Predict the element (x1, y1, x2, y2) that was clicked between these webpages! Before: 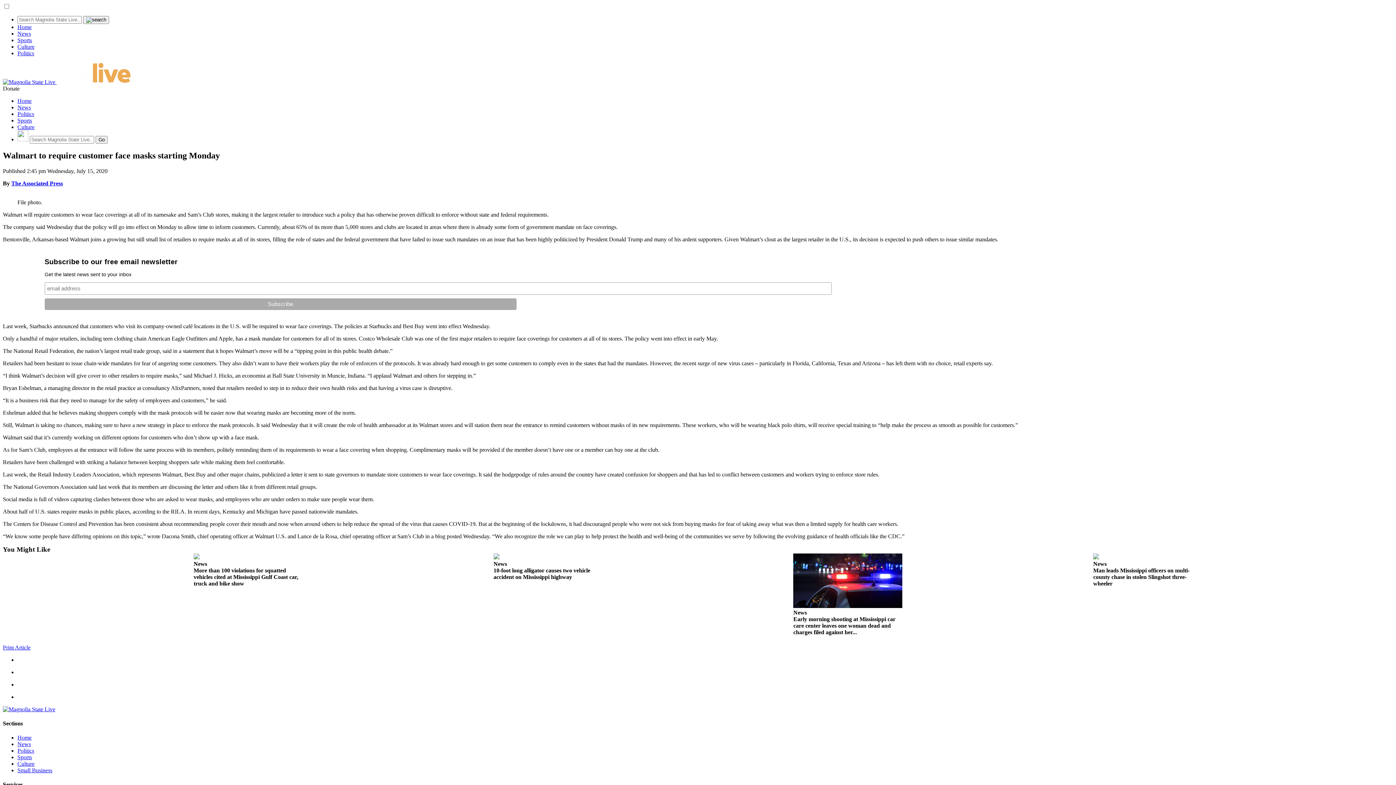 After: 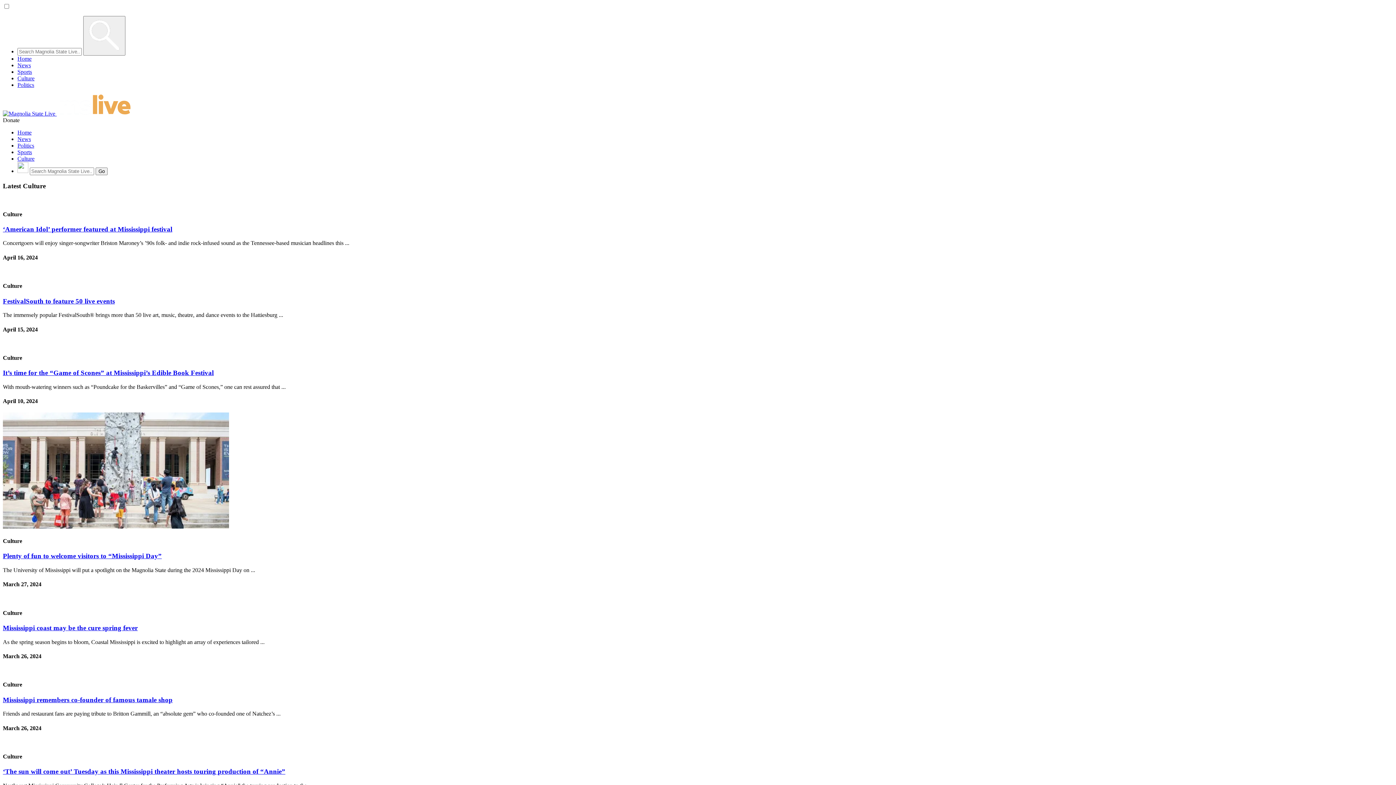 Action: bbox: (17, 43, 34, 49) label: Culture